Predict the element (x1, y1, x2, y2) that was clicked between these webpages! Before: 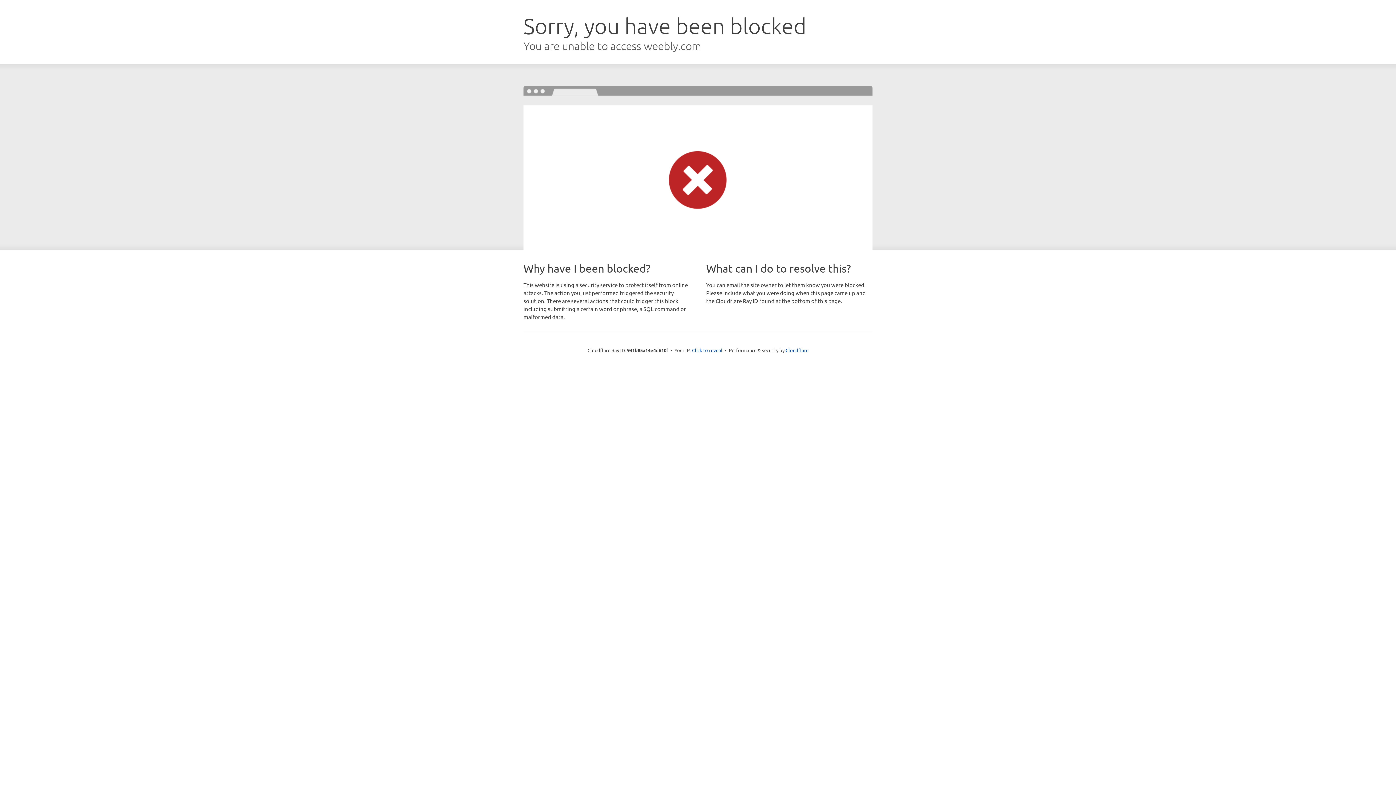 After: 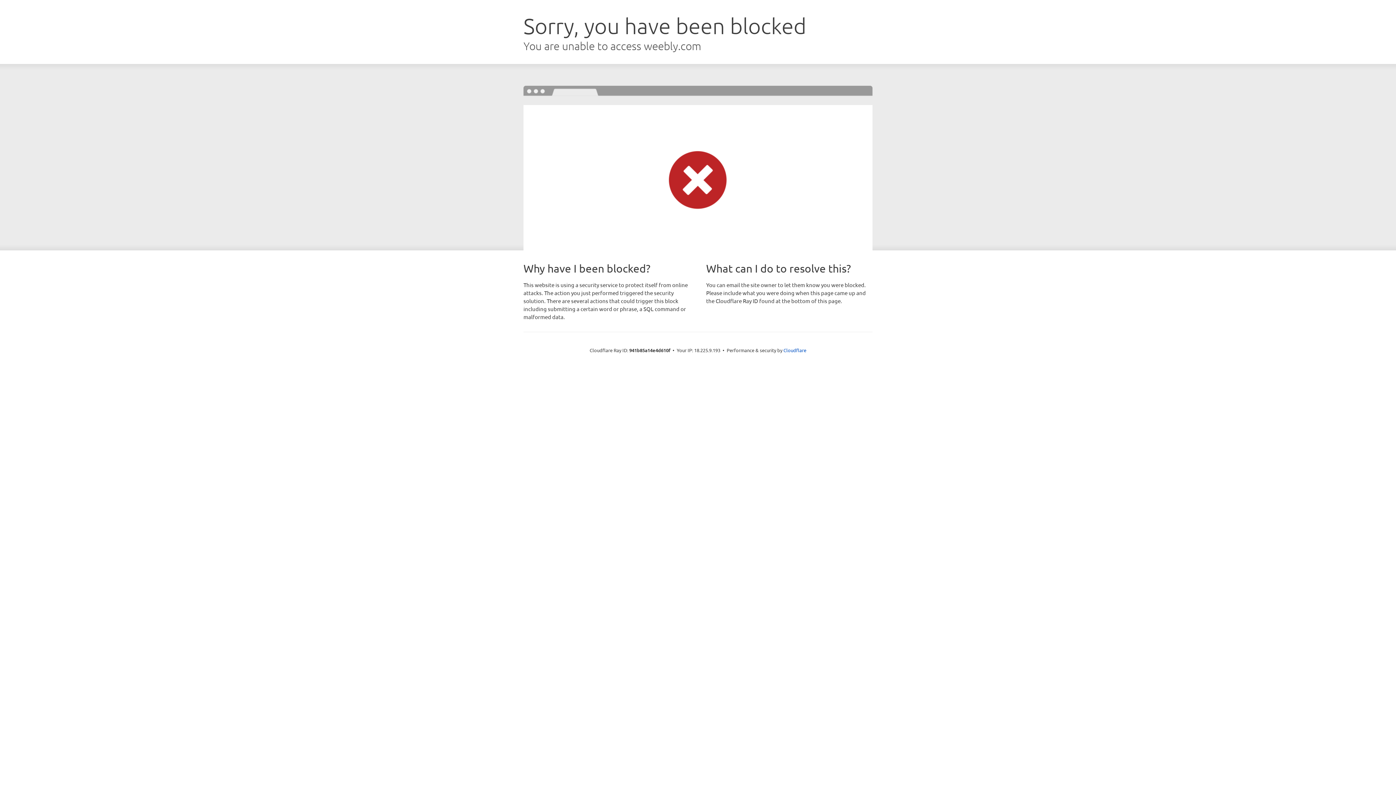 Action: bbox: (692, 346, 722, 353) label: Click to reveal